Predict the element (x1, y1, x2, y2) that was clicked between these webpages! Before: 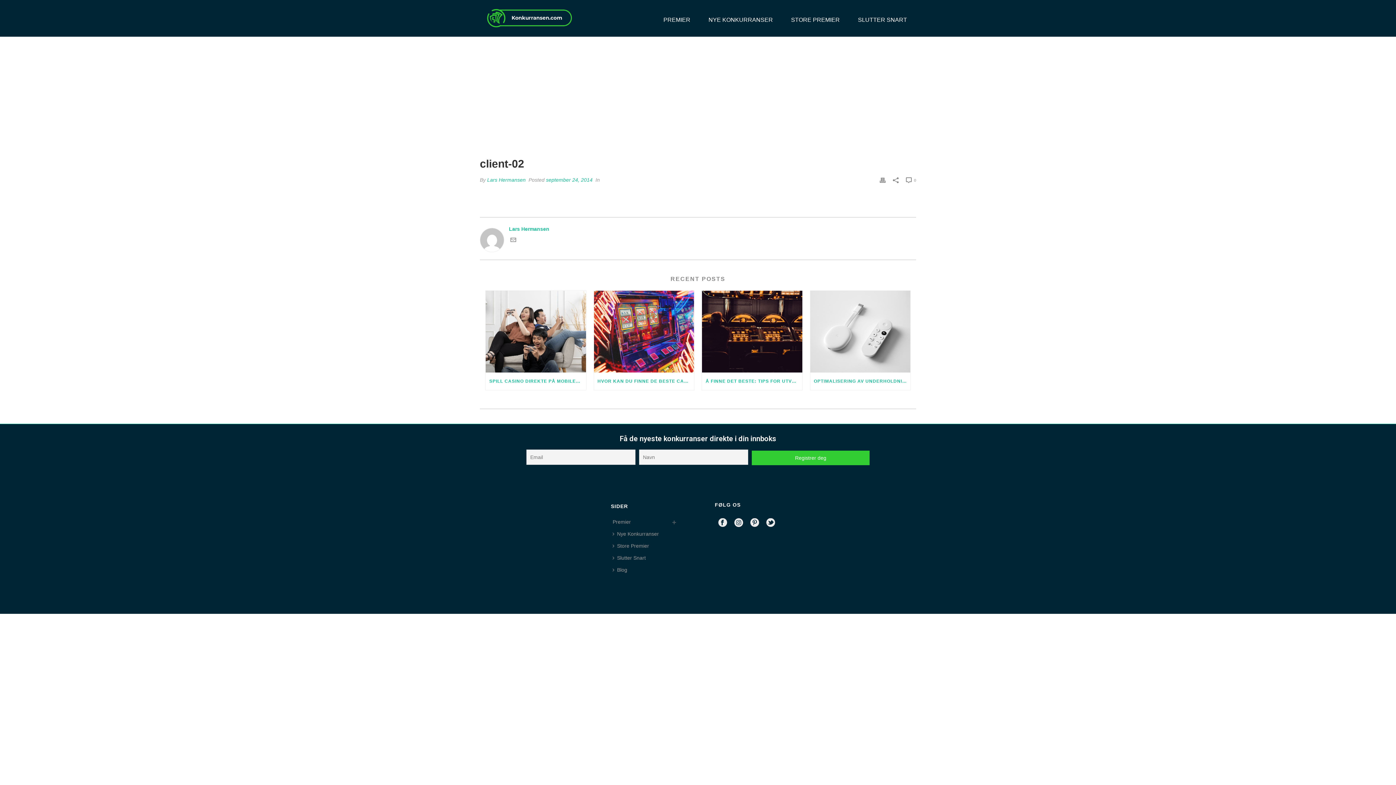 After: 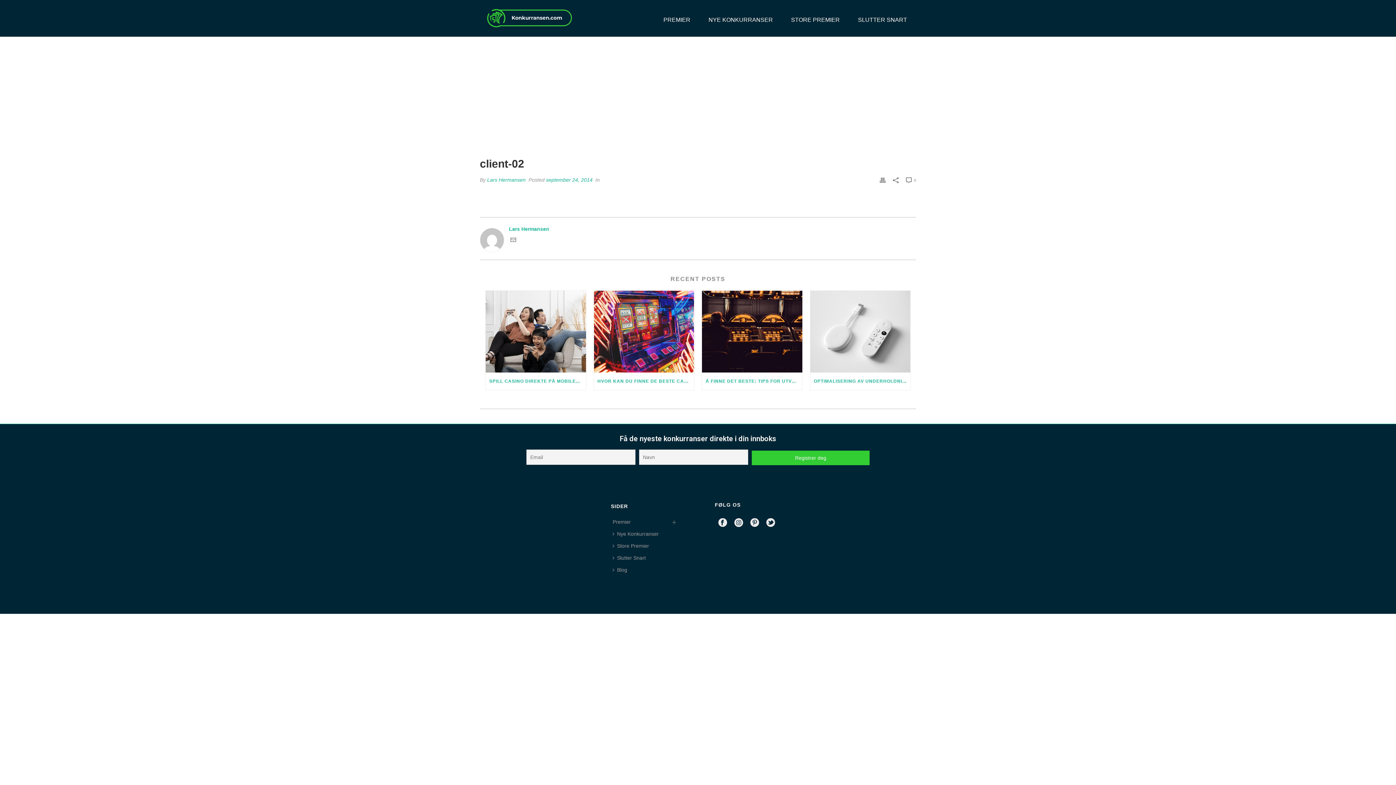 Action: bbox: (718, 518, 727, 527)